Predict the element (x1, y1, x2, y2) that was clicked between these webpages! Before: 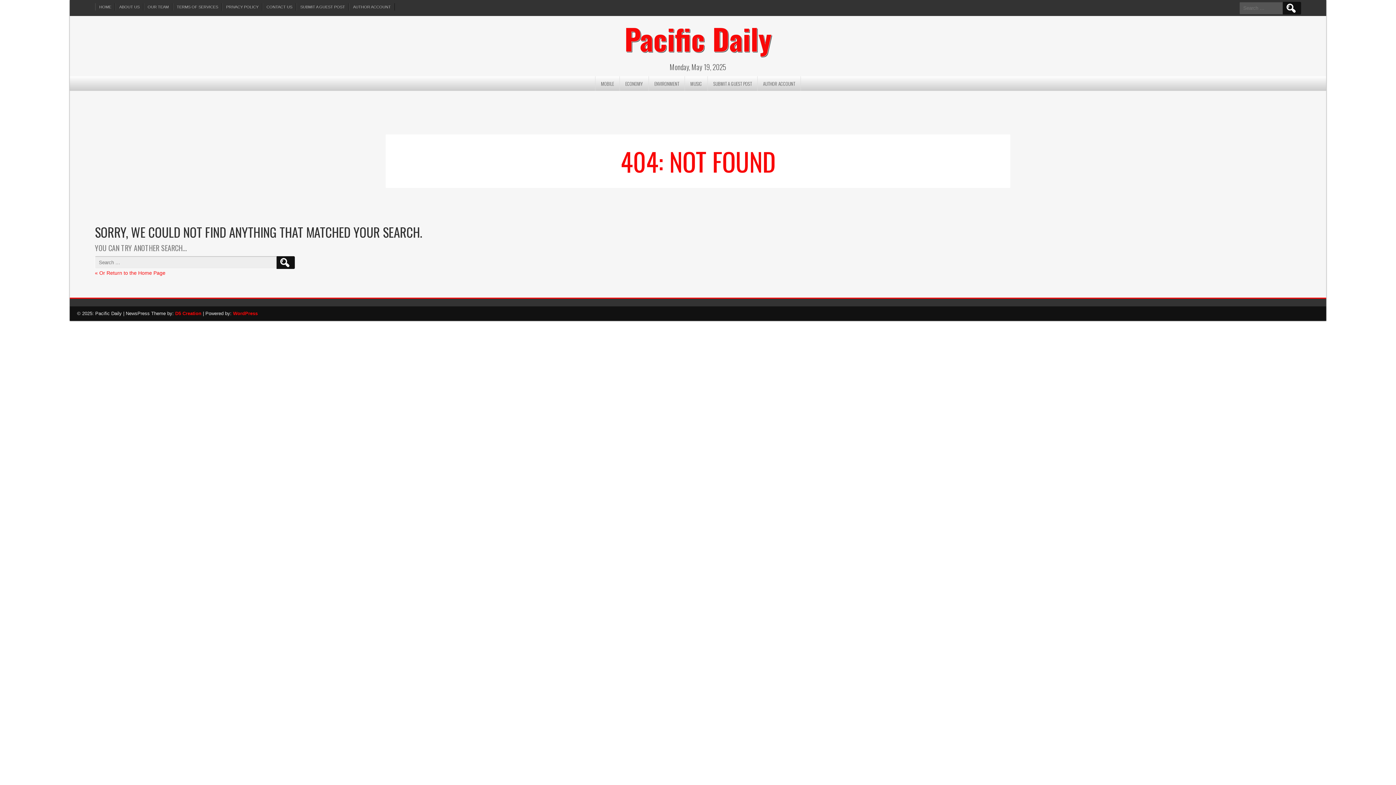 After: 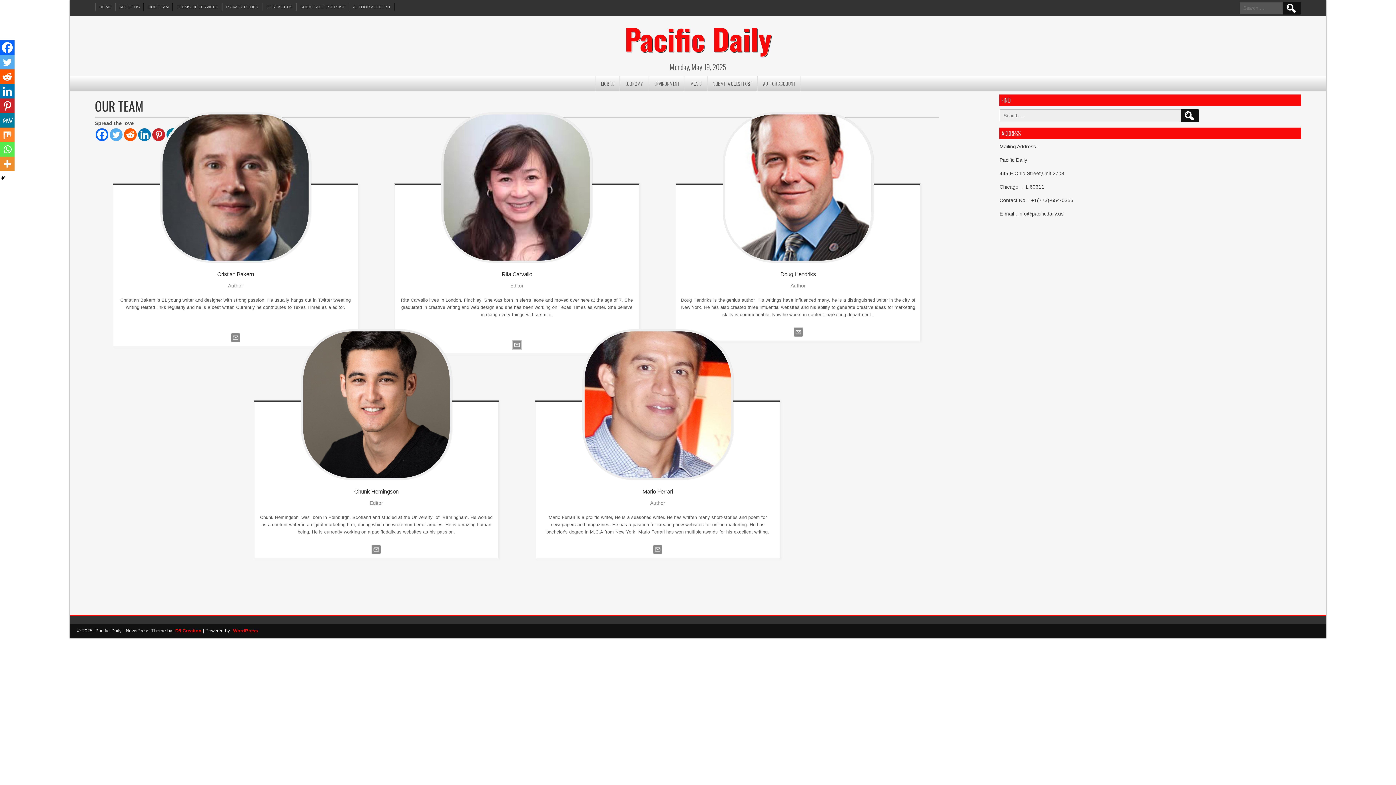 Action: bbox: (143, 3, 172, 10) label: OUR TEAM